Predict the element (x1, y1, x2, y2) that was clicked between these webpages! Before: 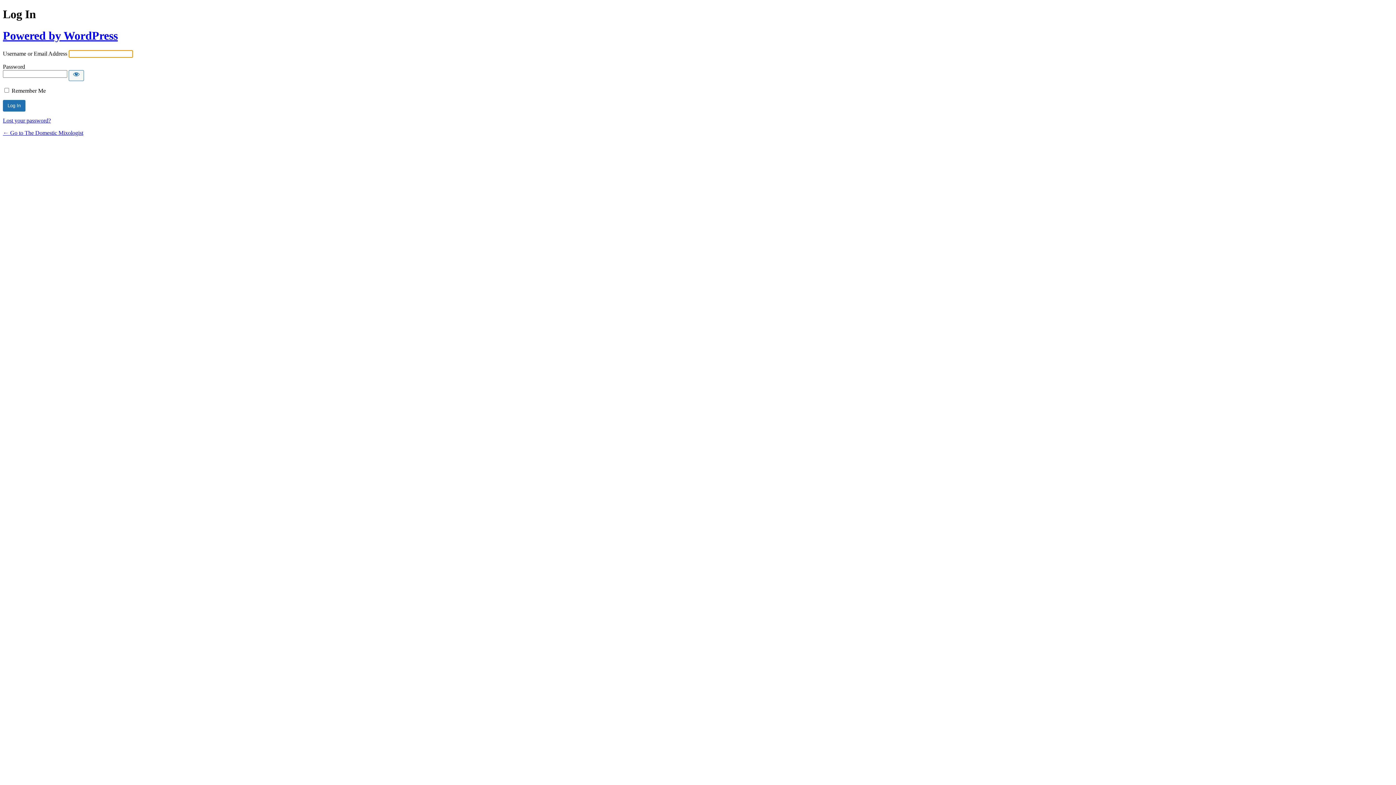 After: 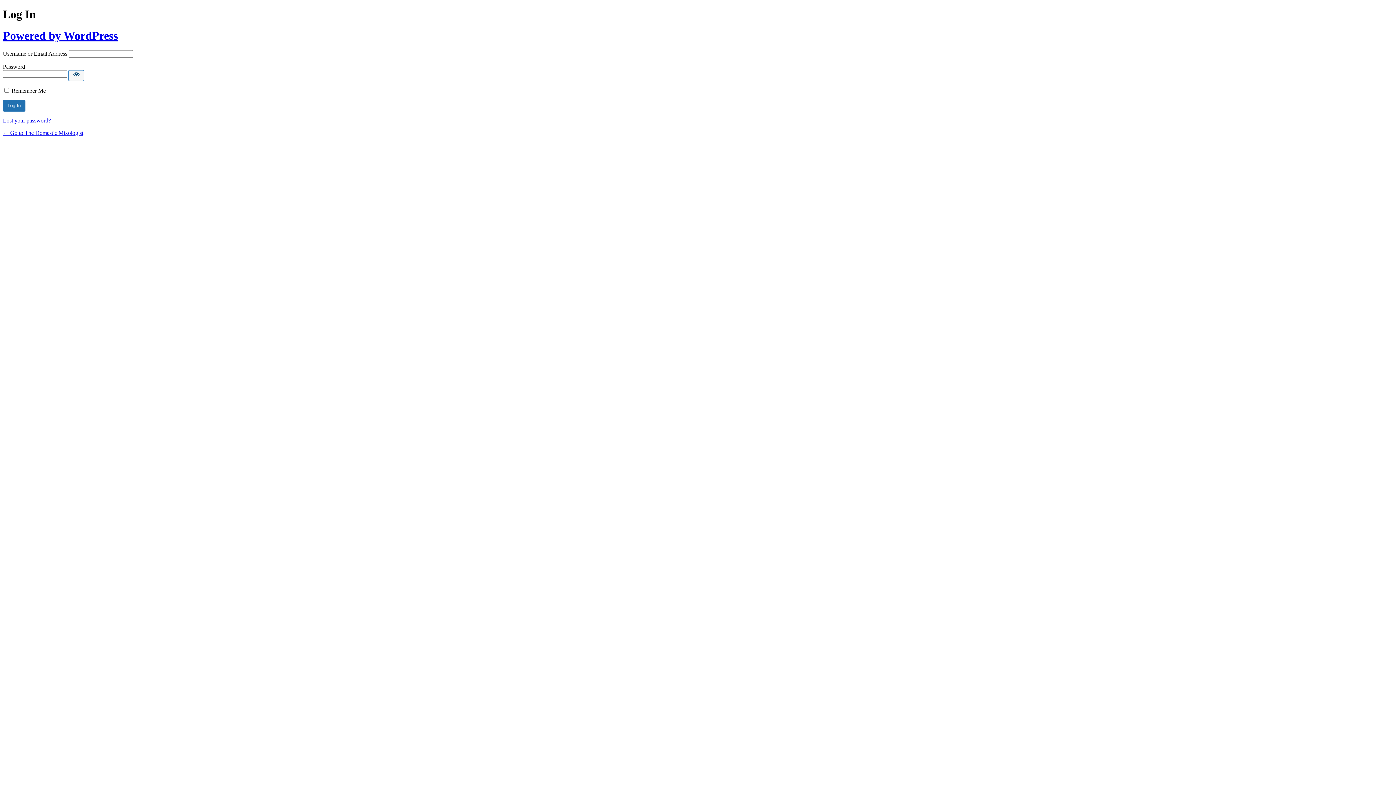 Action: label: Show password bbox: (68, 70, 84, 81)